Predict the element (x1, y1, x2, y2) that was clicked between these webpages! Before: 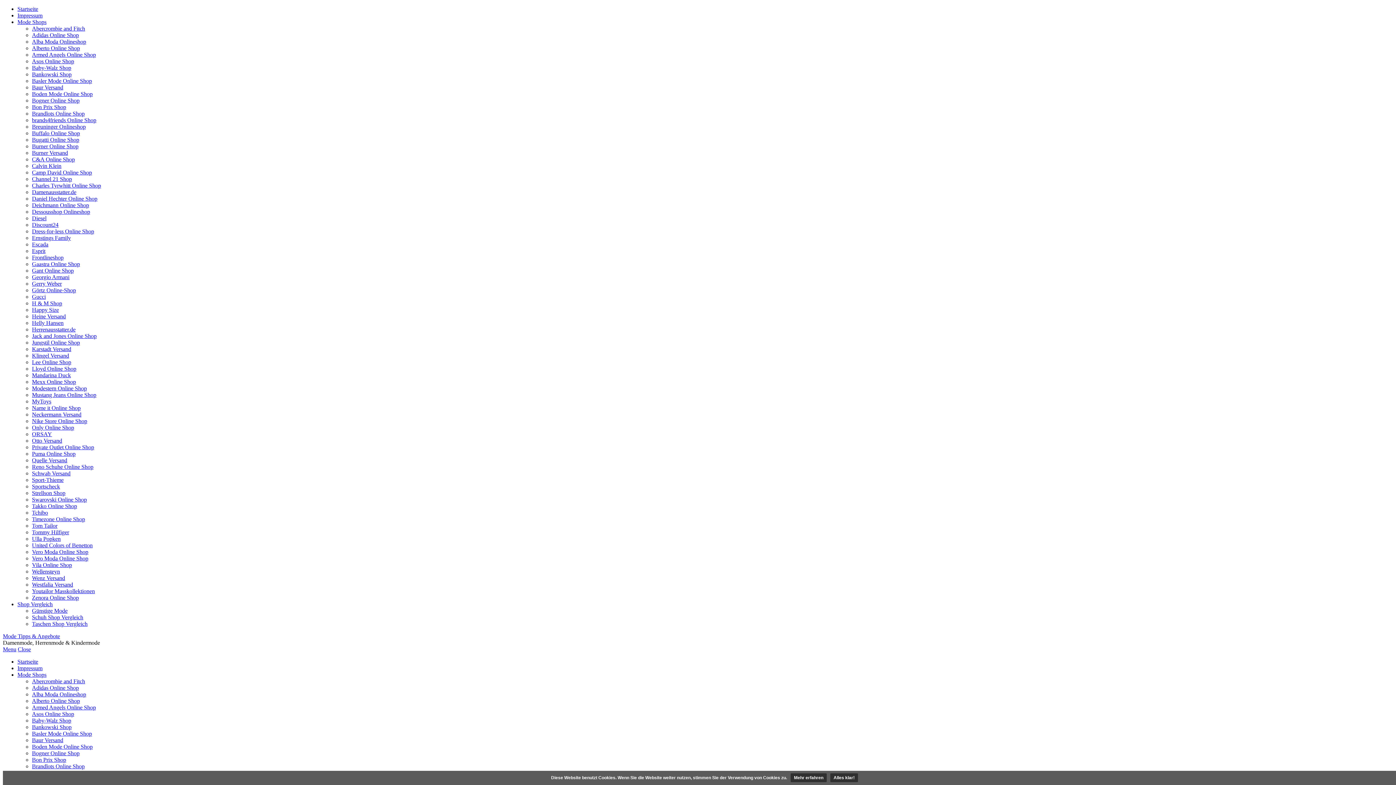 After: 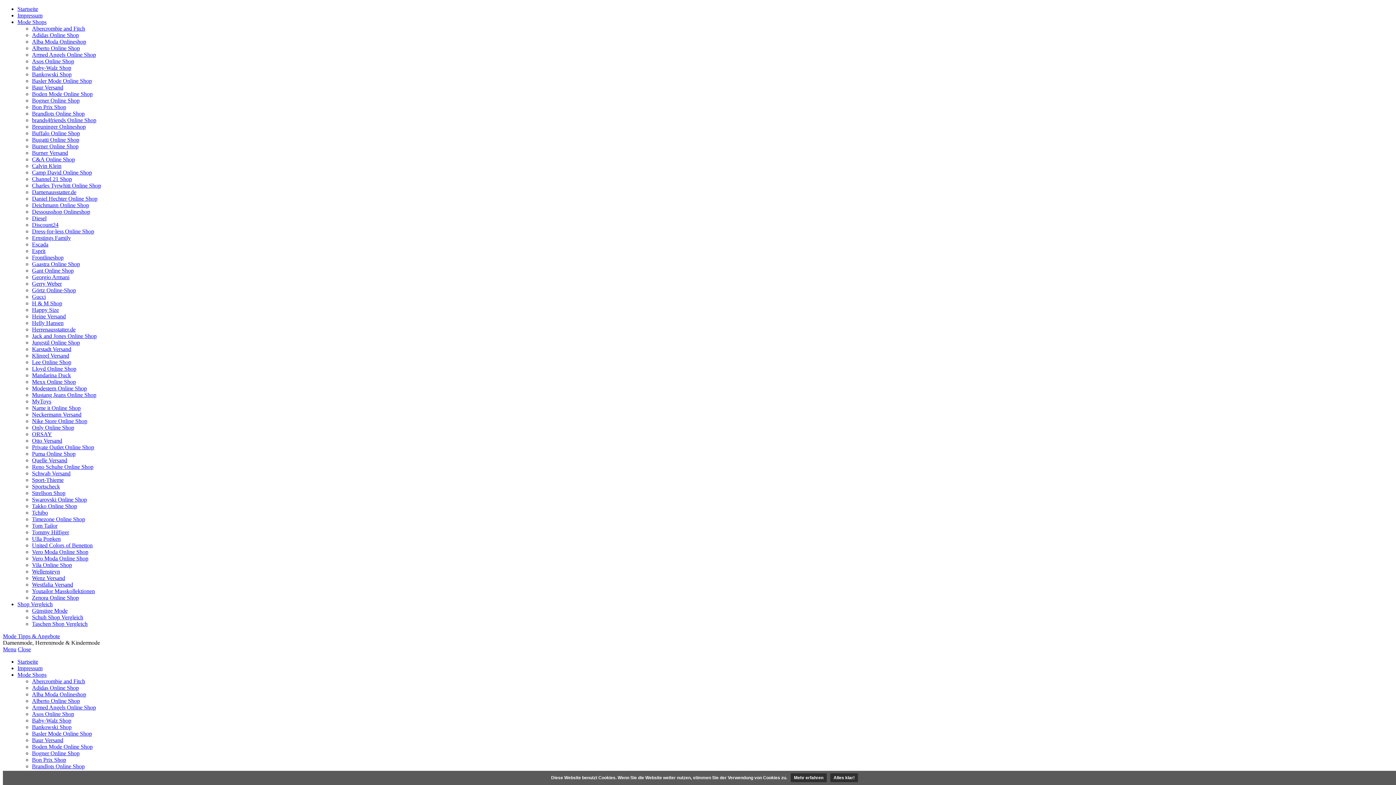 Action: label: Camp David Online Shop bbox: (32, 169, 92, 175)